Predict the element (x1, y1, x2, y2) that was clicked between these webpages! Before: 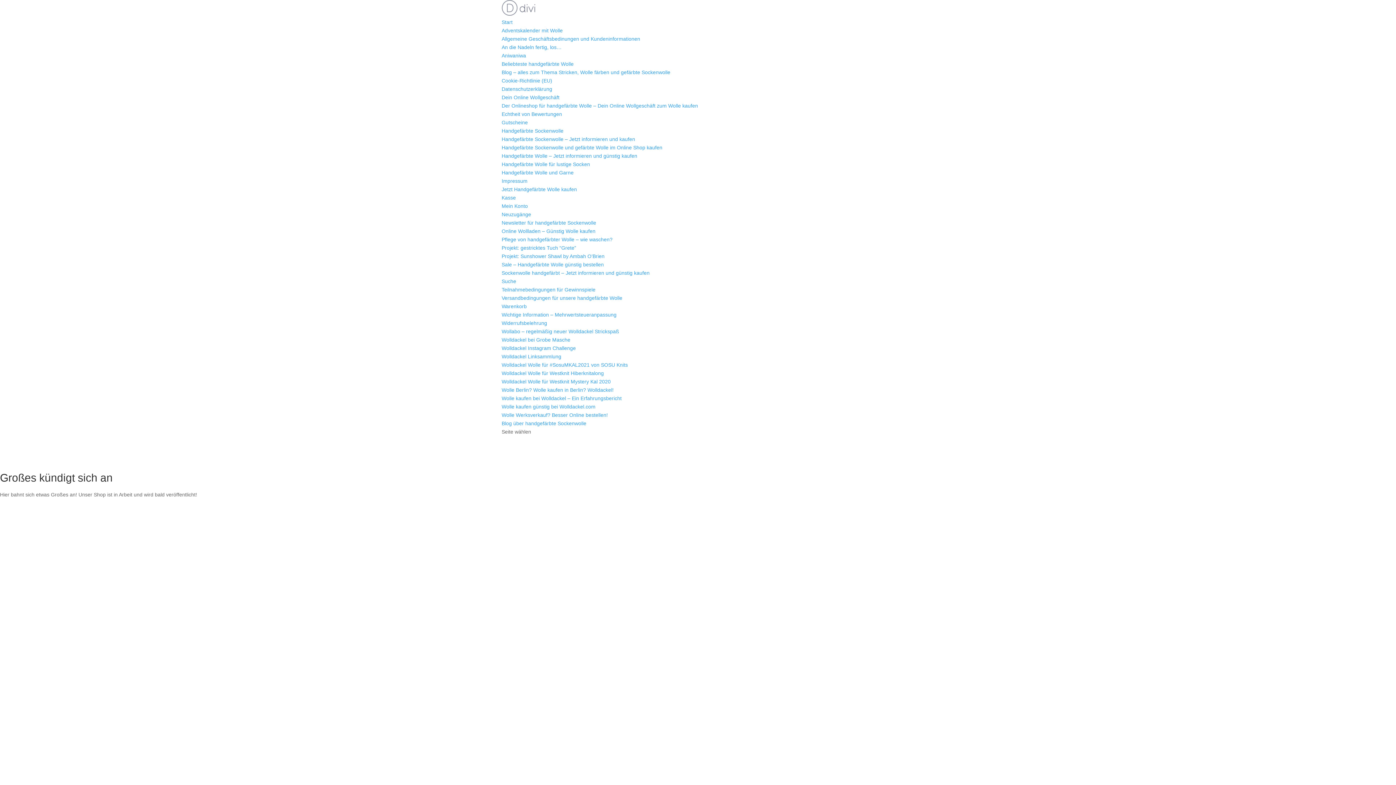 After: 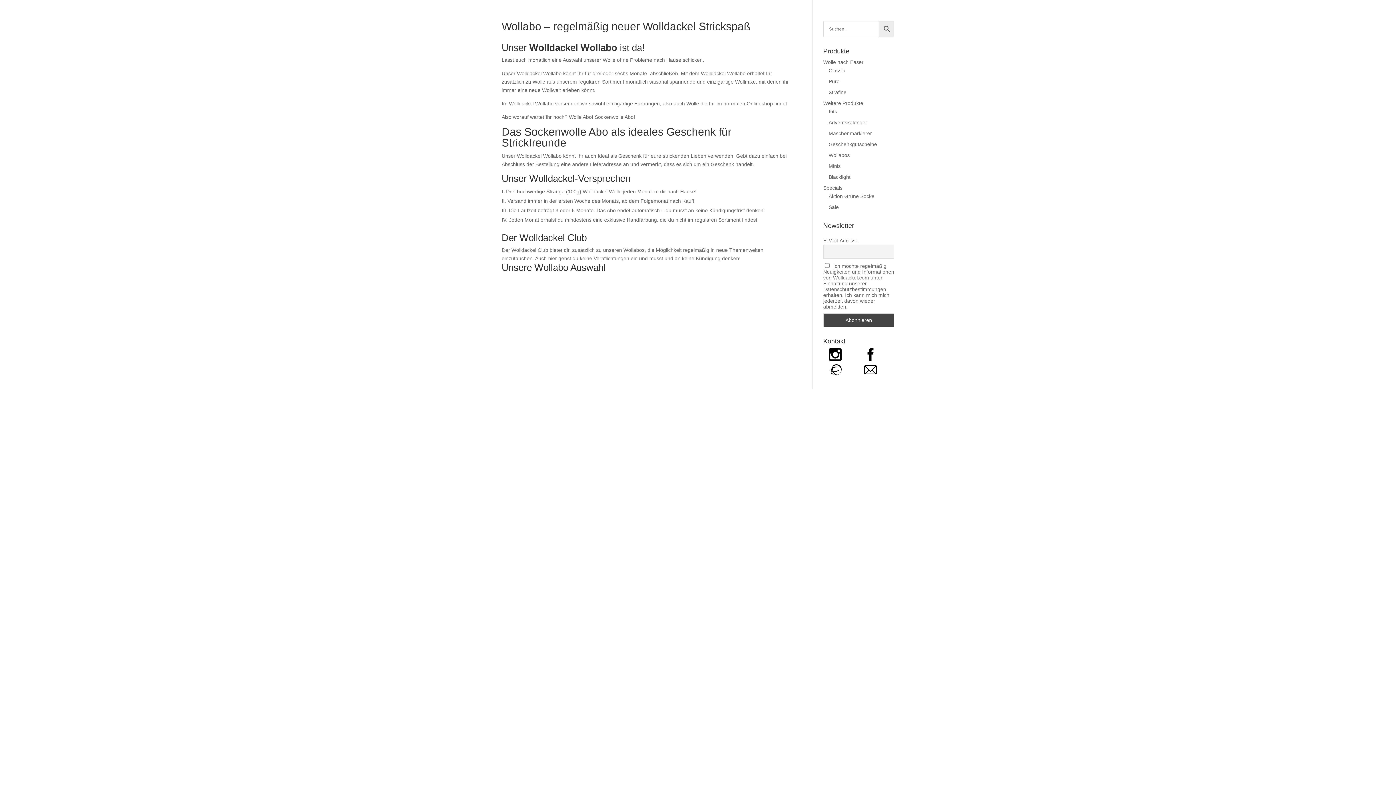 Action: bbox: (501, 328, 619, 334) label: Wollabo – regelmäßig neuer Wolldackel Strickspaß